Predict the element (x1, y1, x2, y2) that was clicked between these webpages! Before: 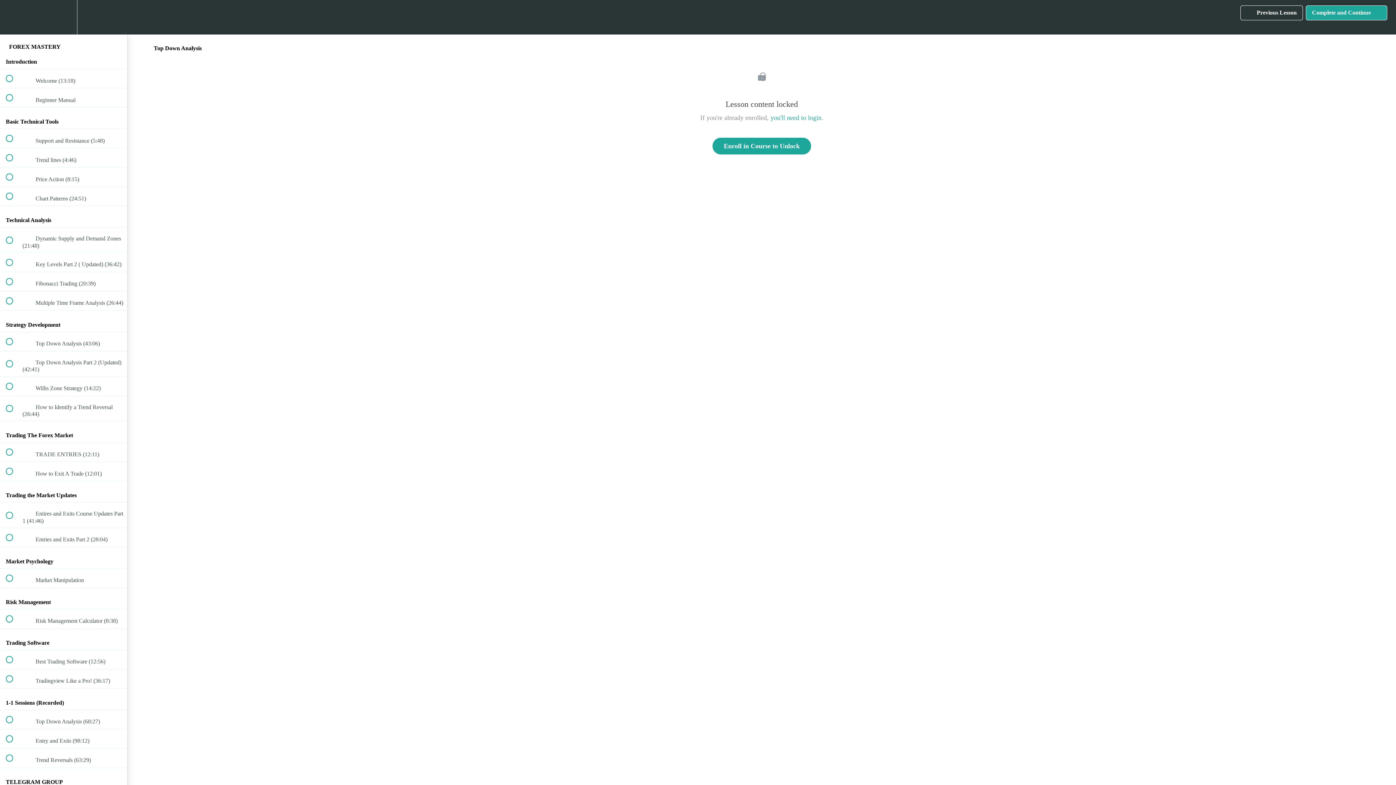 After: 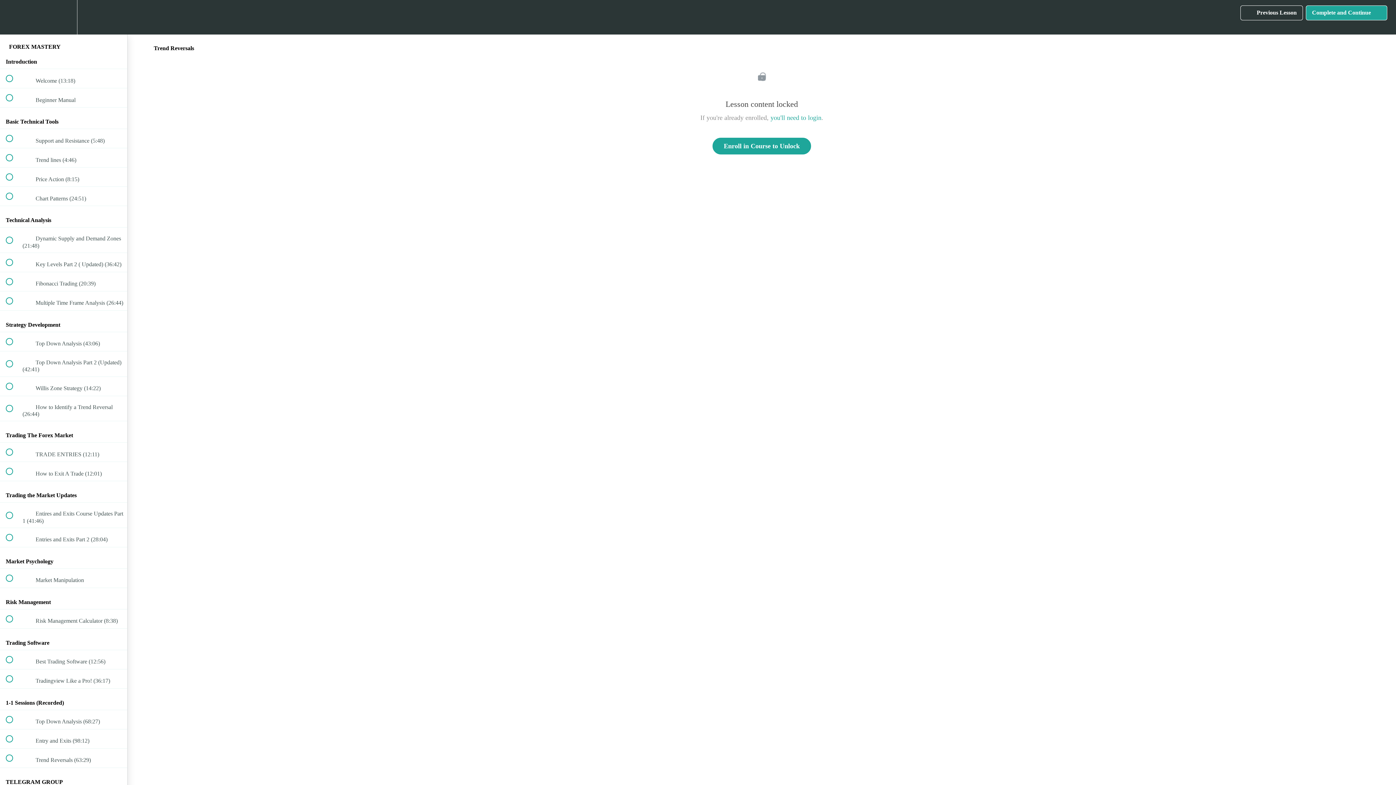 Action: bbox: (0, 749, 127, 767) label:  
 Trend Reversals (63:29)